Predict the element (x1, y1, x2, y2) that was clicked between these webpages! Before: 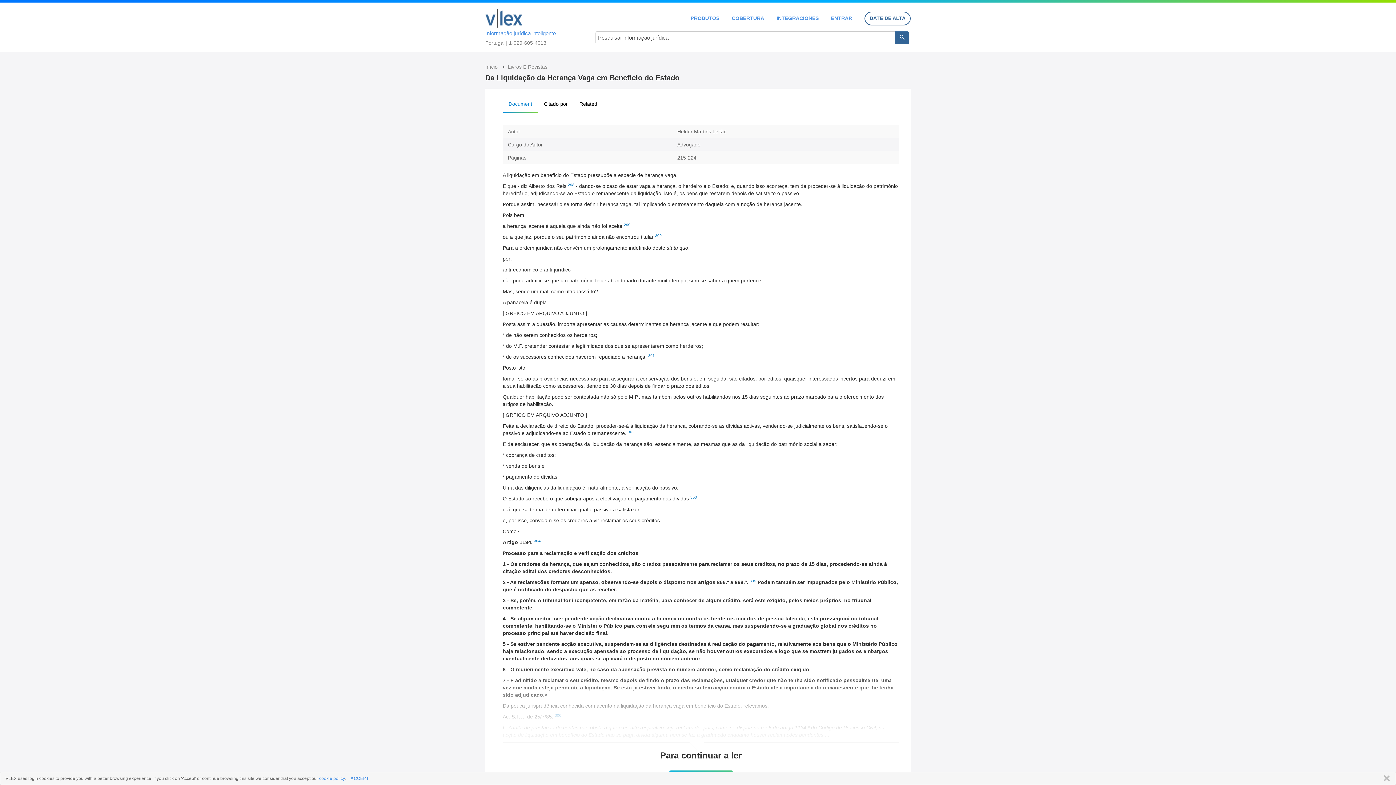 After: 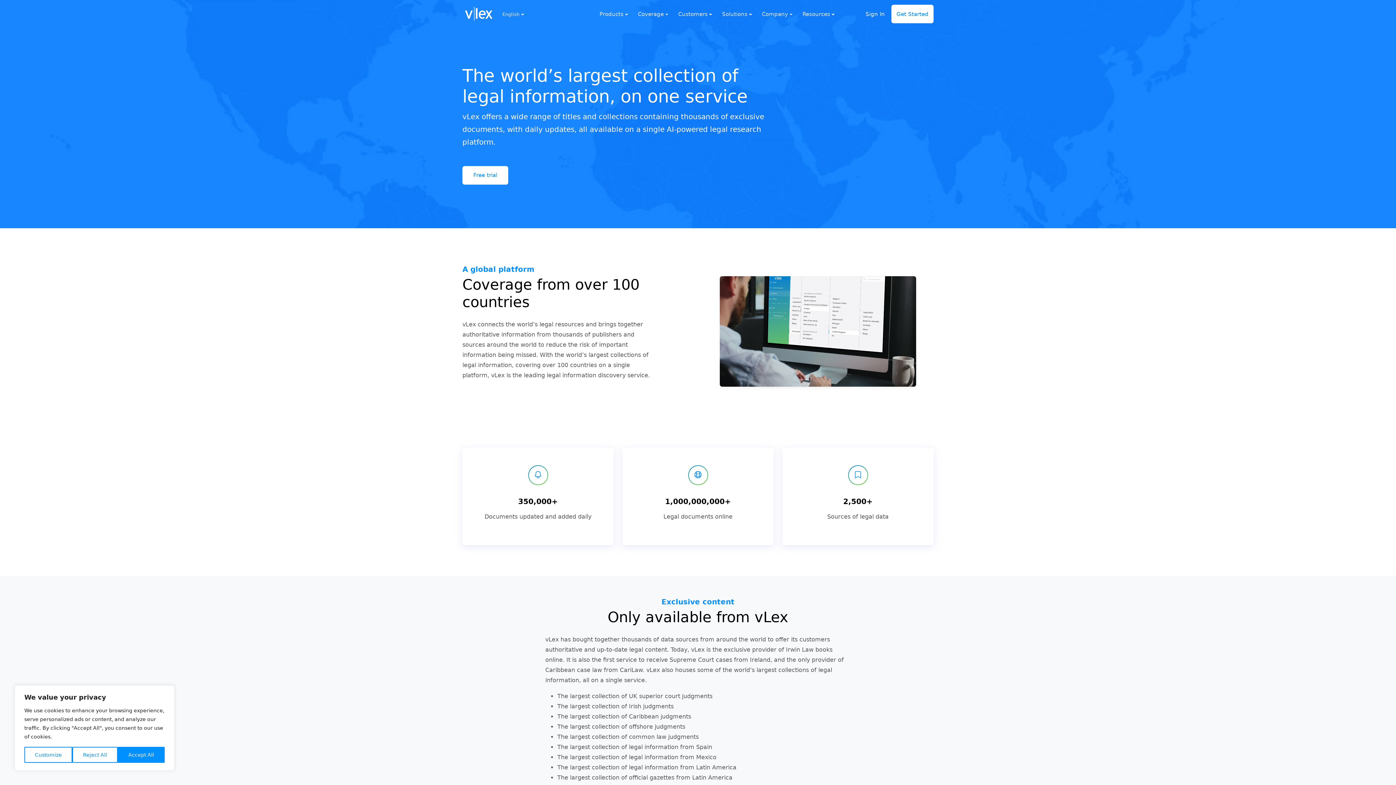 Action: bbox: (690, 15, 719, 20) label: PRODUTOS